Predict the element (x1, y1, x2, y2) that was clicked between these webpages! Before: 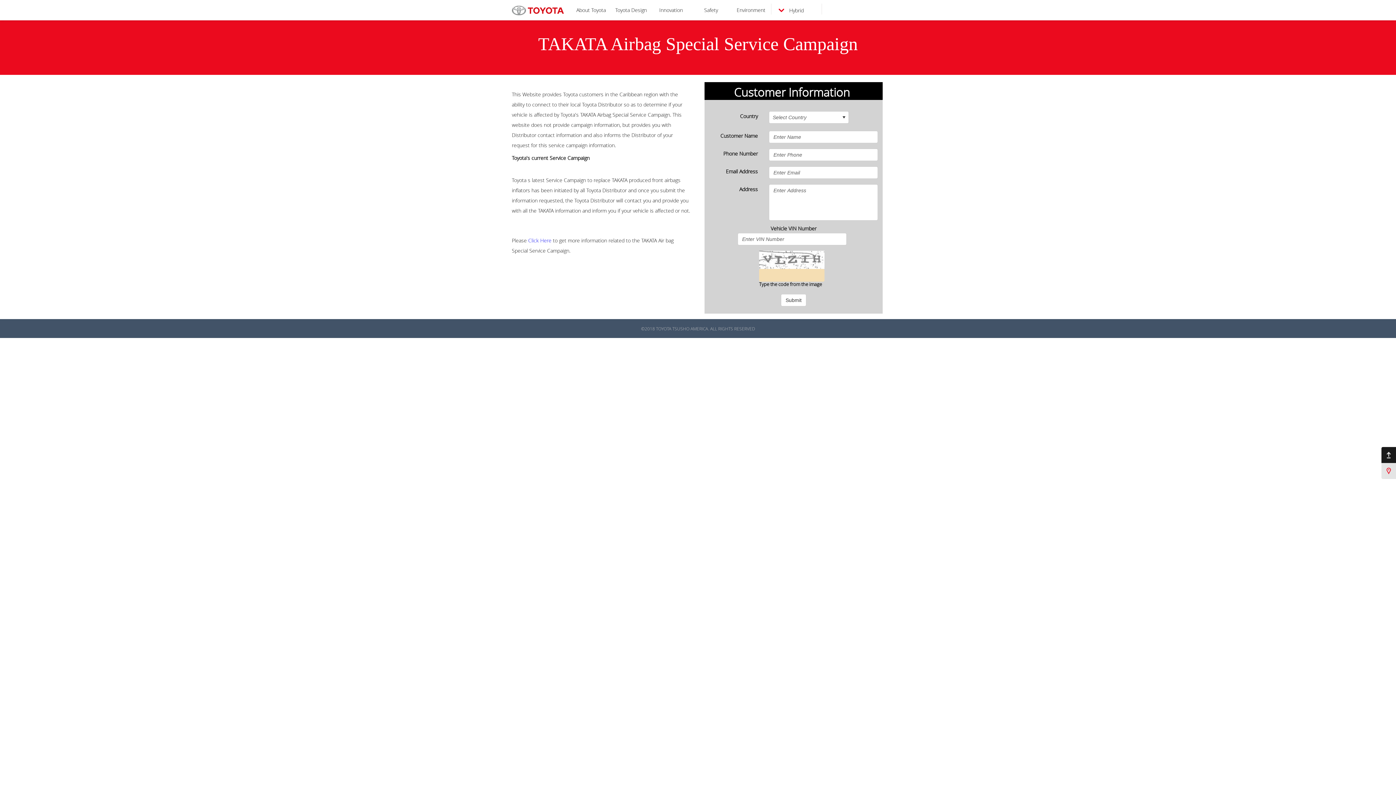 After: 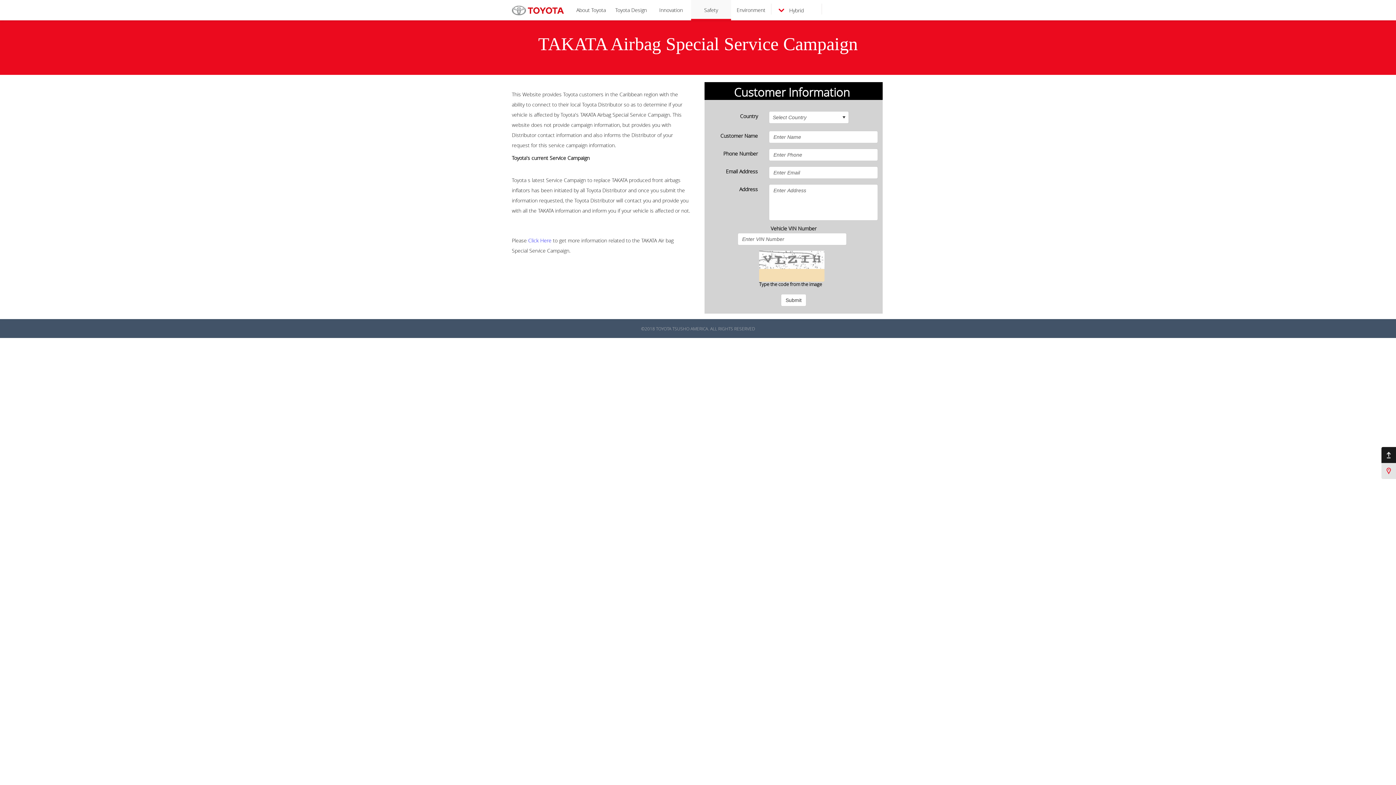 Action: bbox: (691, 3, 731, 16) label: Safety